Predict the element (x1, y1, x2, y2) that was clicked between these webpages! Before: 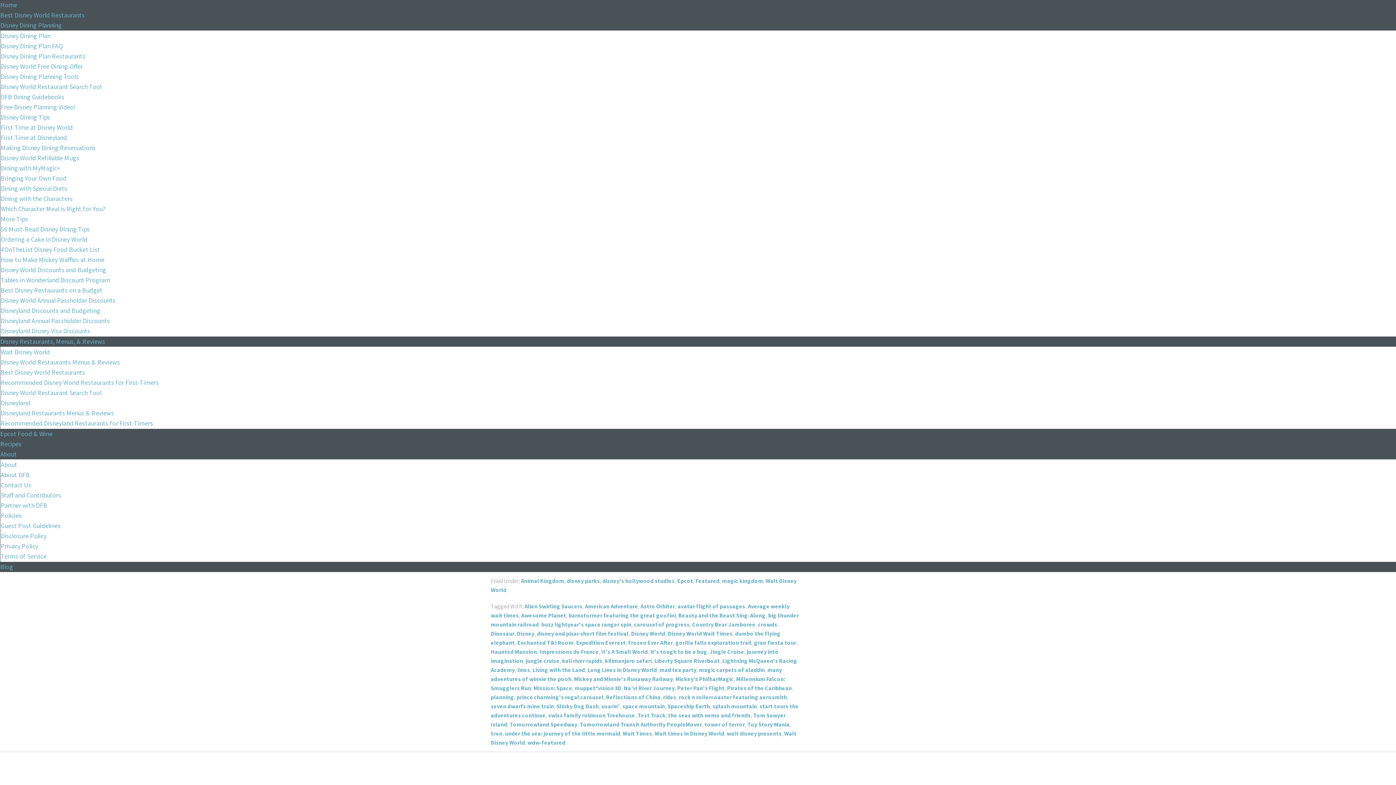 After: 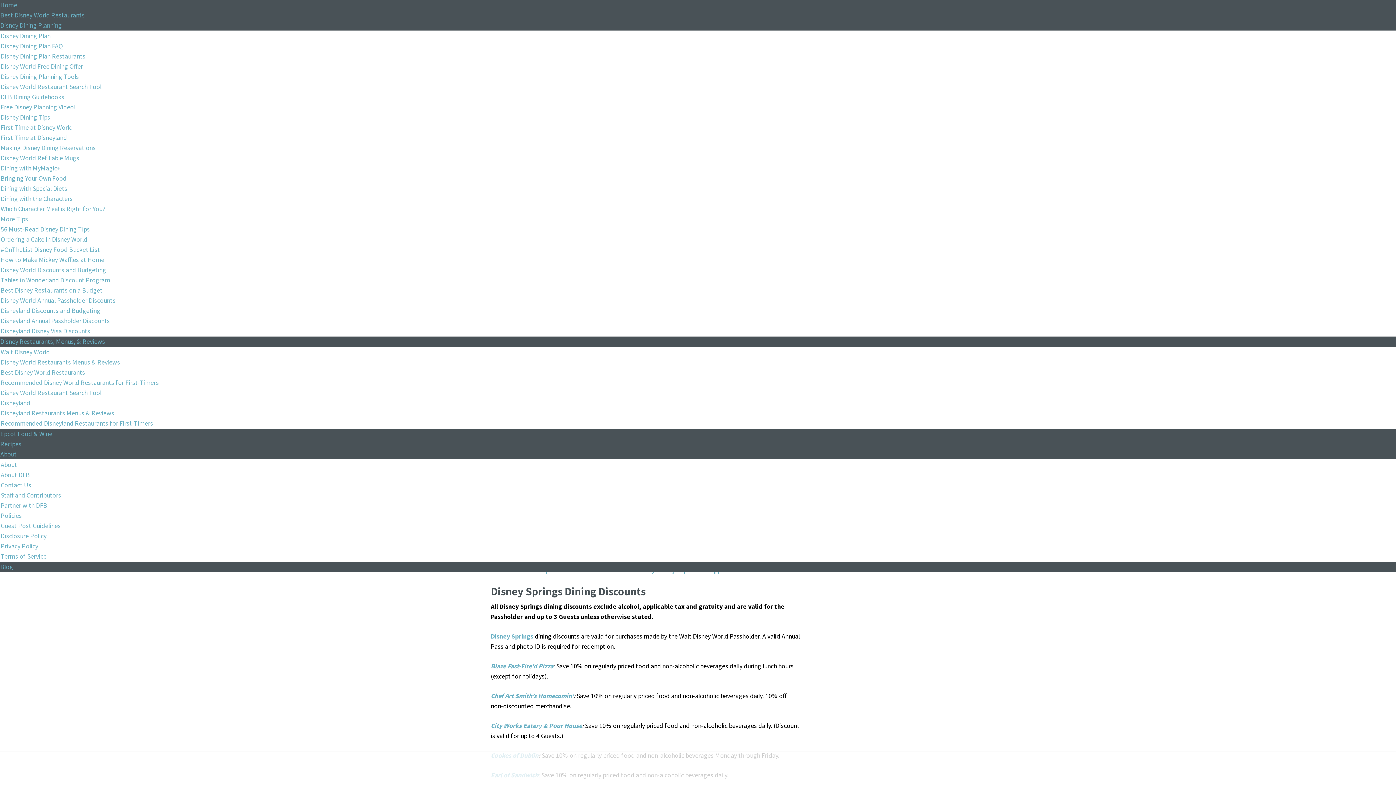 Action: label: Disney World Annual Passholder Discounts bbox: (0, 297, 115, 304)